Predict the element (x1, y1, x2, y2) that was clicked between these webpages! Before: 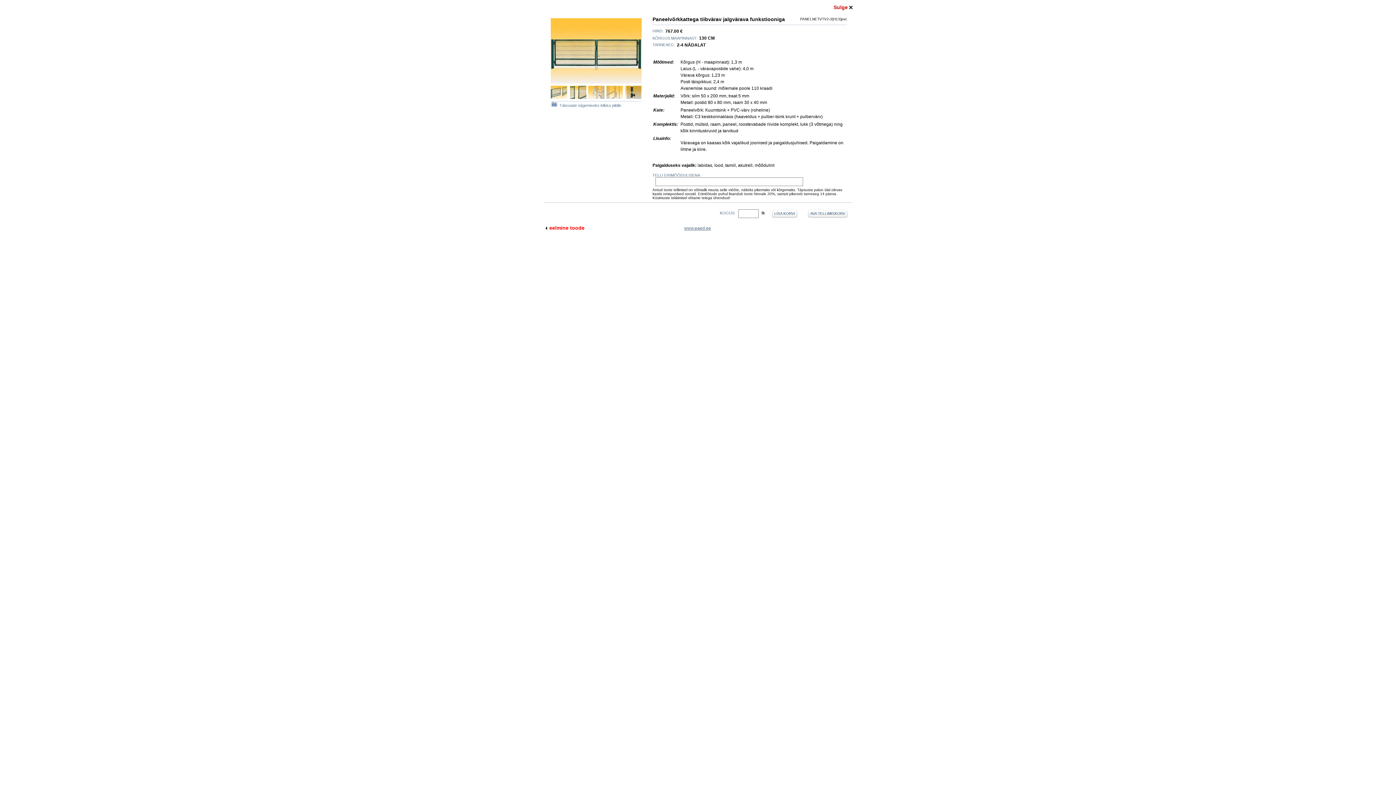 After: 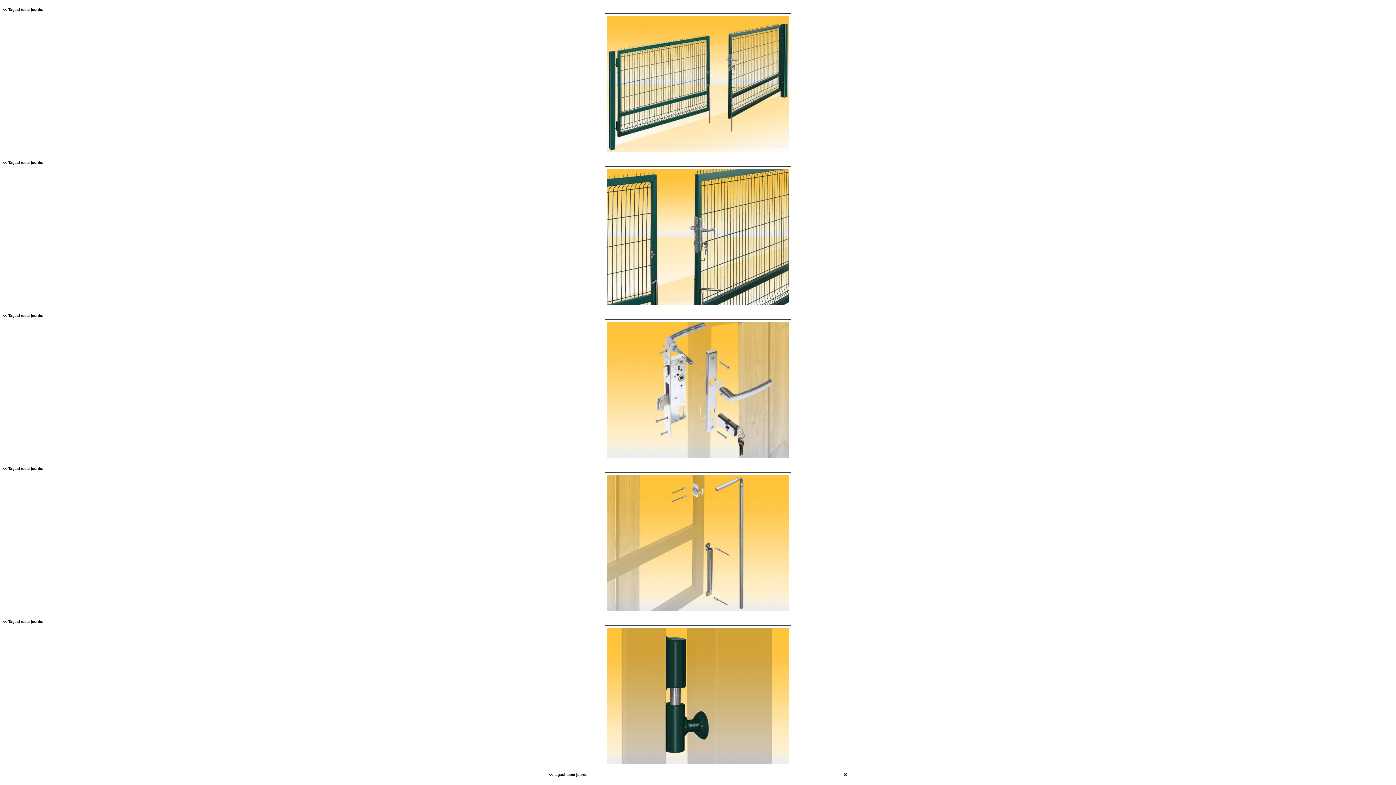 Action: bbox: (570, 93, 586, 100)